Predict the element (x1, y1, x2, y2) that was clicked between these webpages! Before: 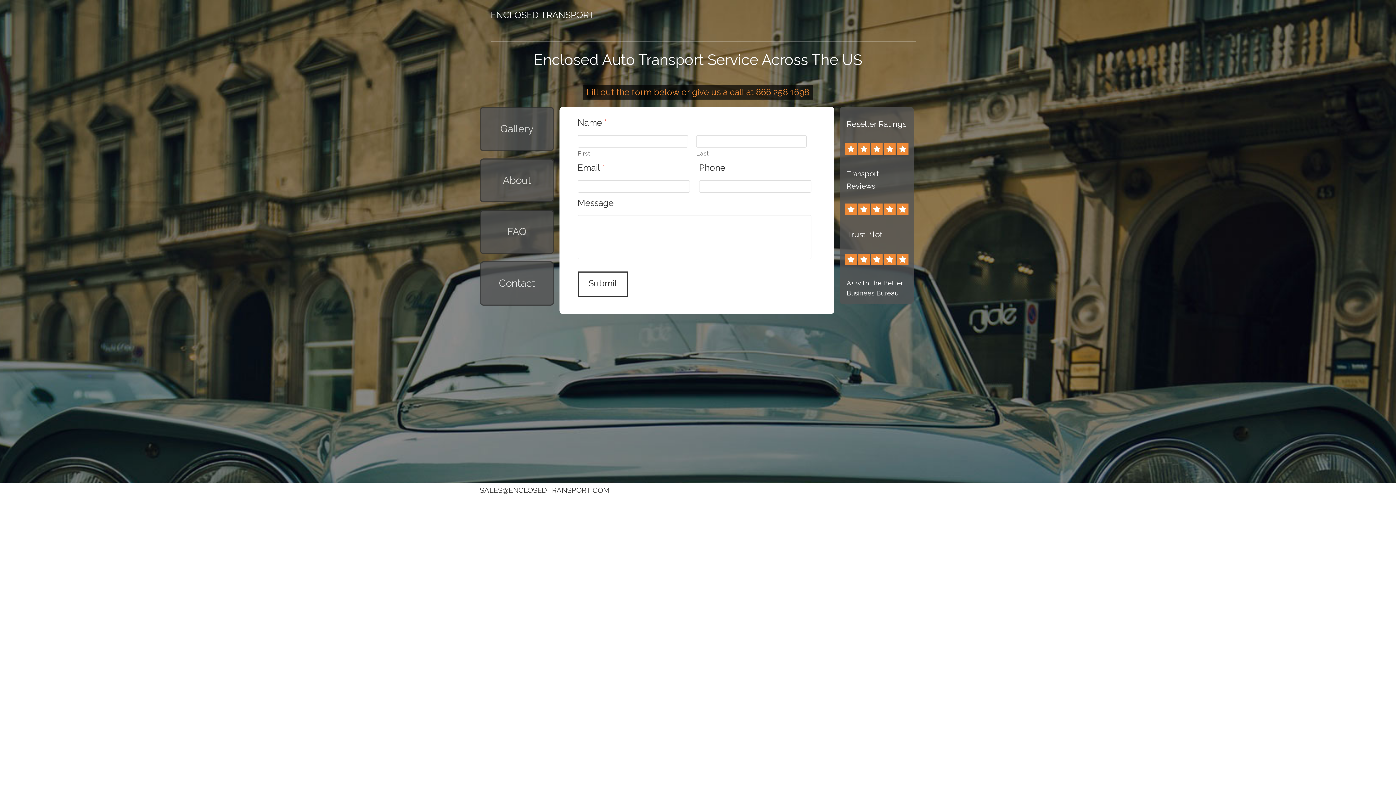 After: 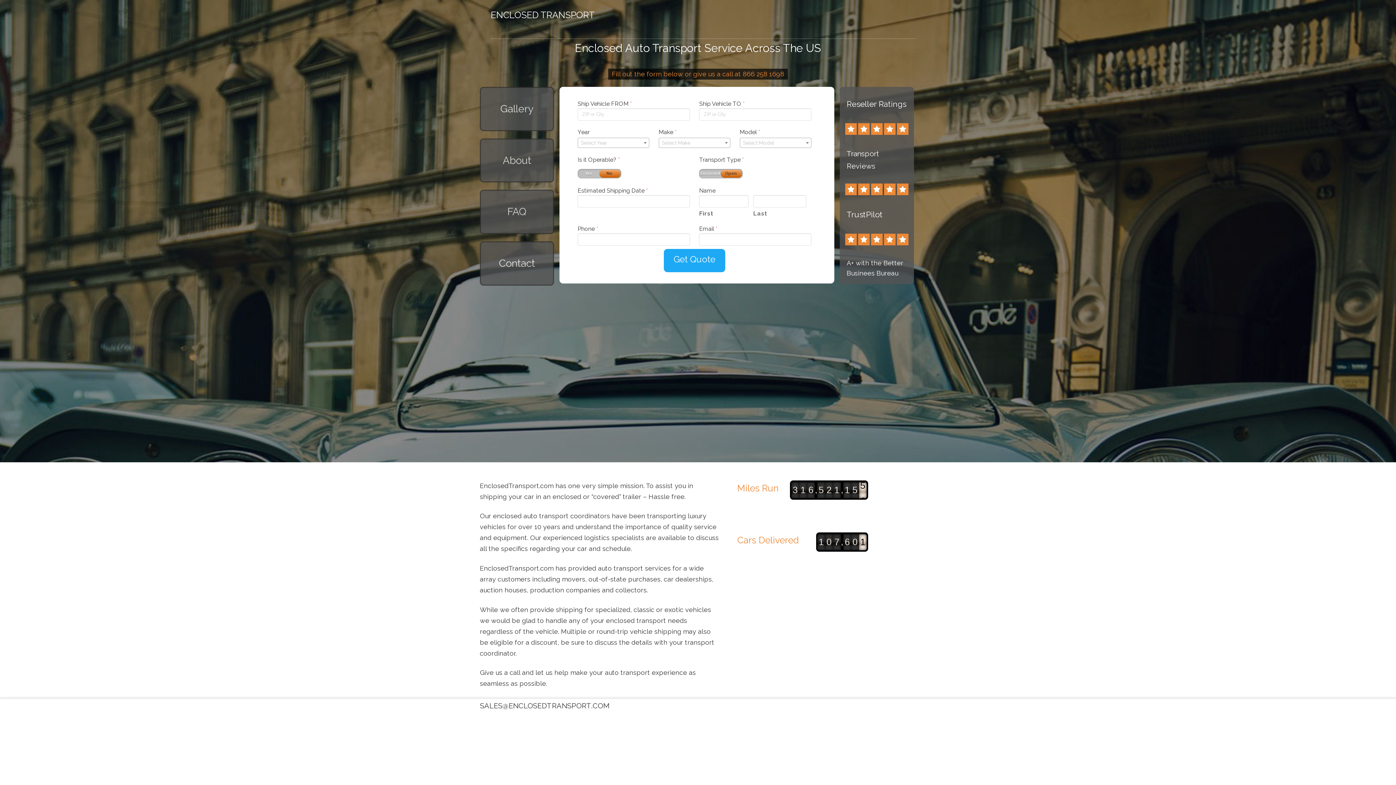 Action: bbox: (490, 9, 594, 20) label: ENCLOSED TRANSPORT